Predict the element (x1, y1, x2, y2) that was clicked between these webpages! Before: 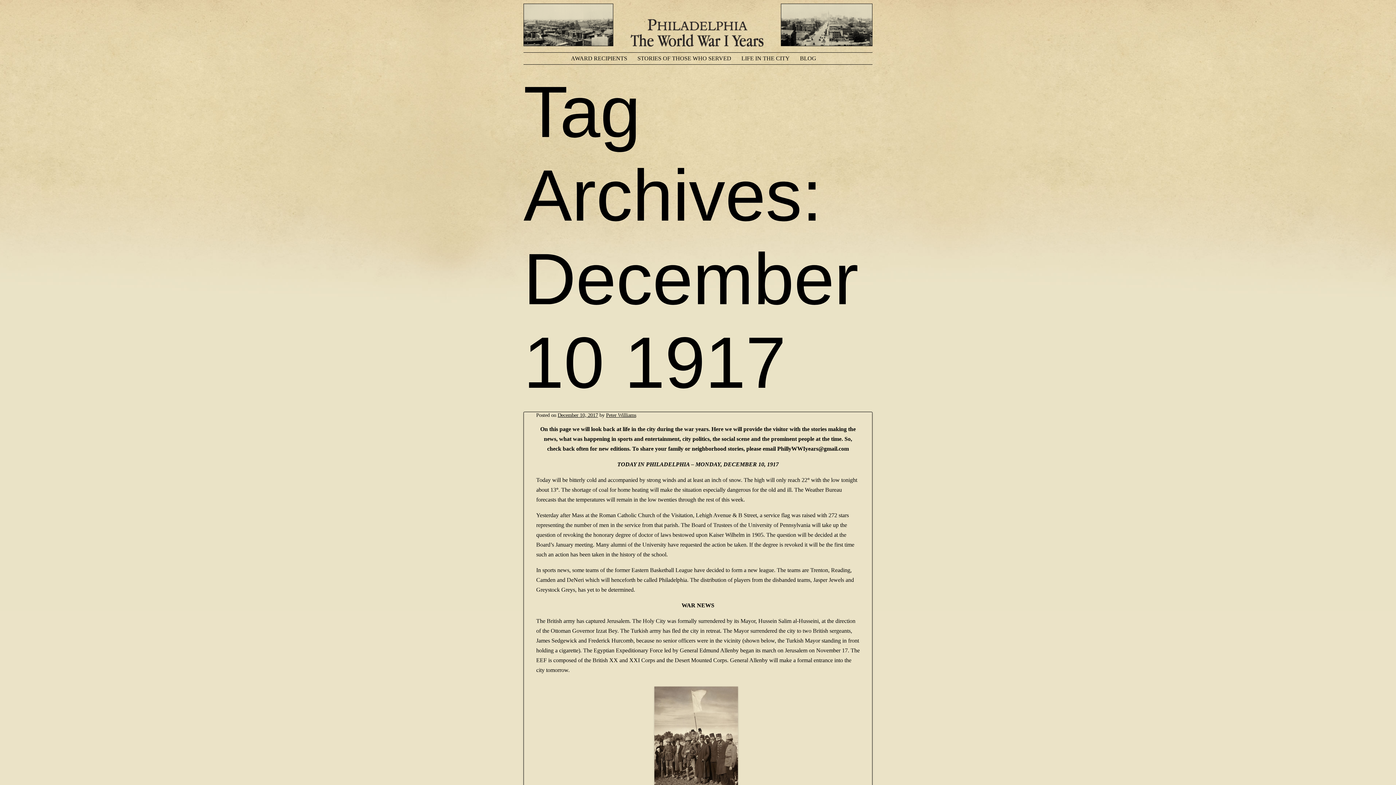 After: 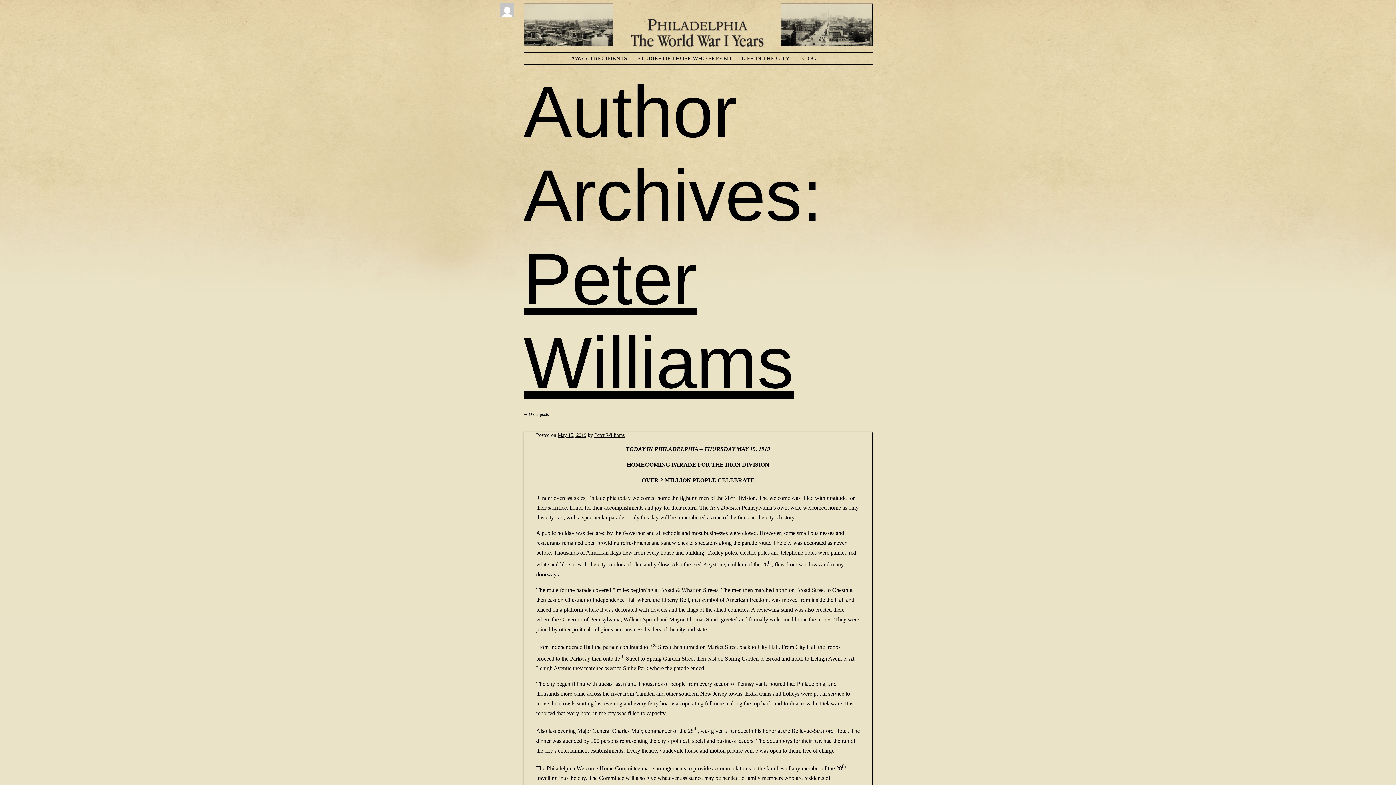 Action: label: Peter Williams bbox: (606, 412, 636, 418)